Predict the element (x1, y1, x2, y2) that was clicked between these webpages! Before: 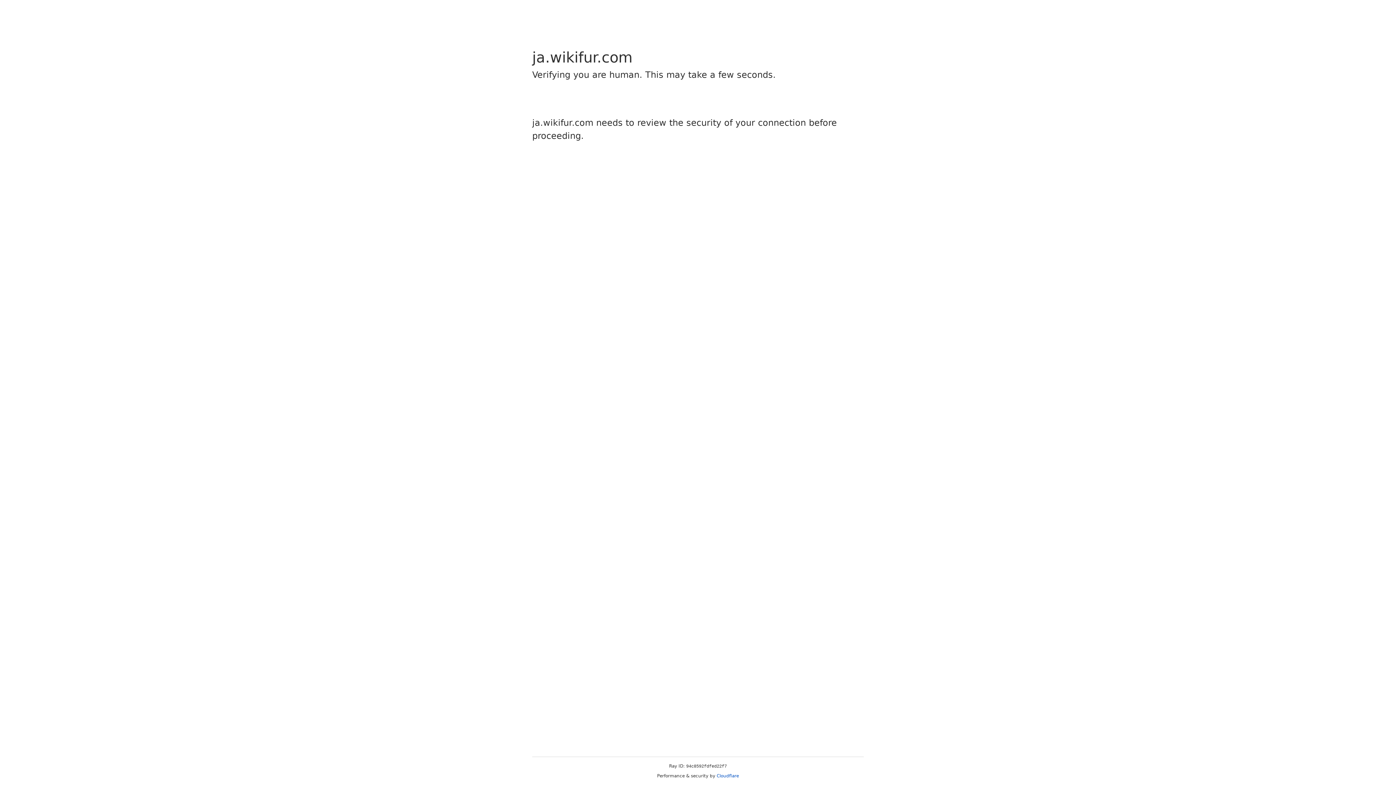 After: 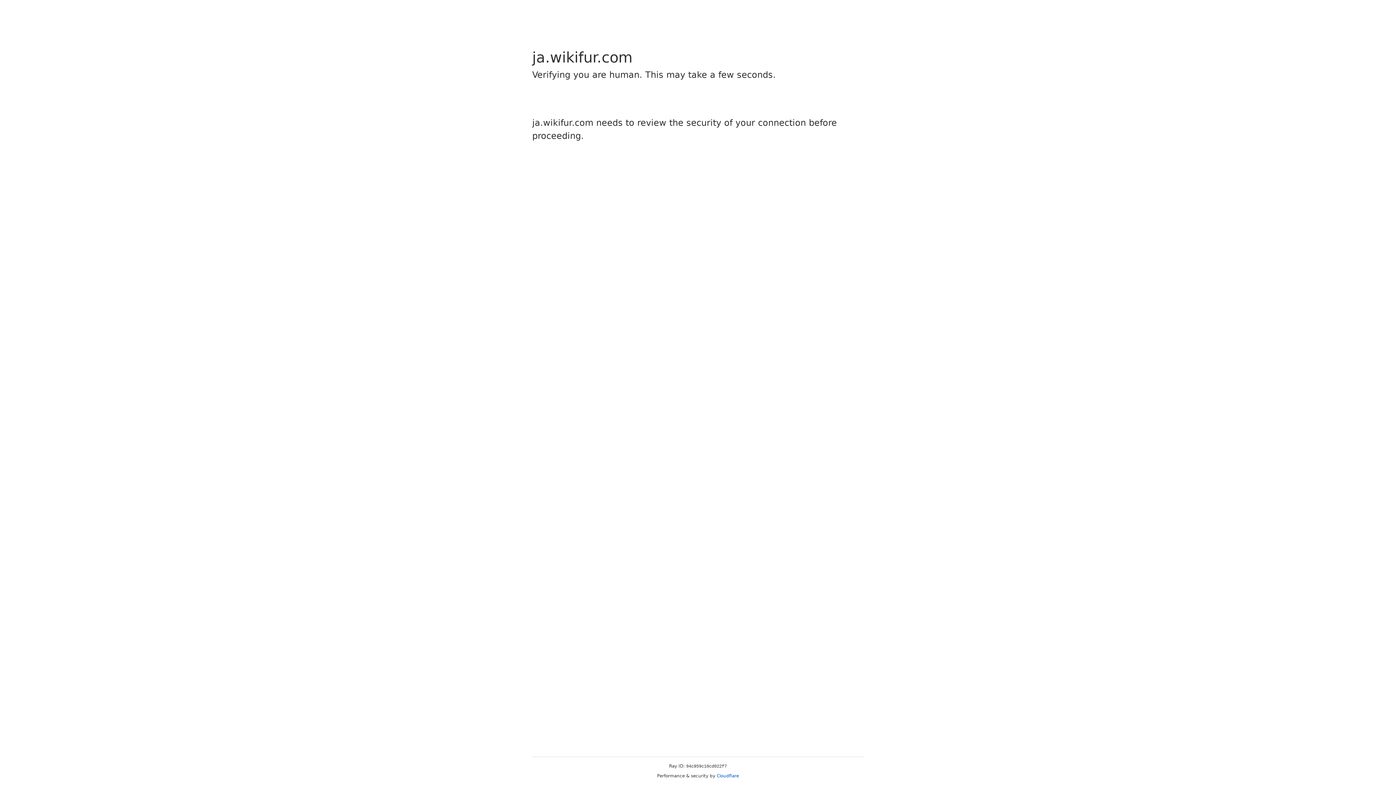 Action: bbox: (716, 773, 739, 778) label: Cloudflare